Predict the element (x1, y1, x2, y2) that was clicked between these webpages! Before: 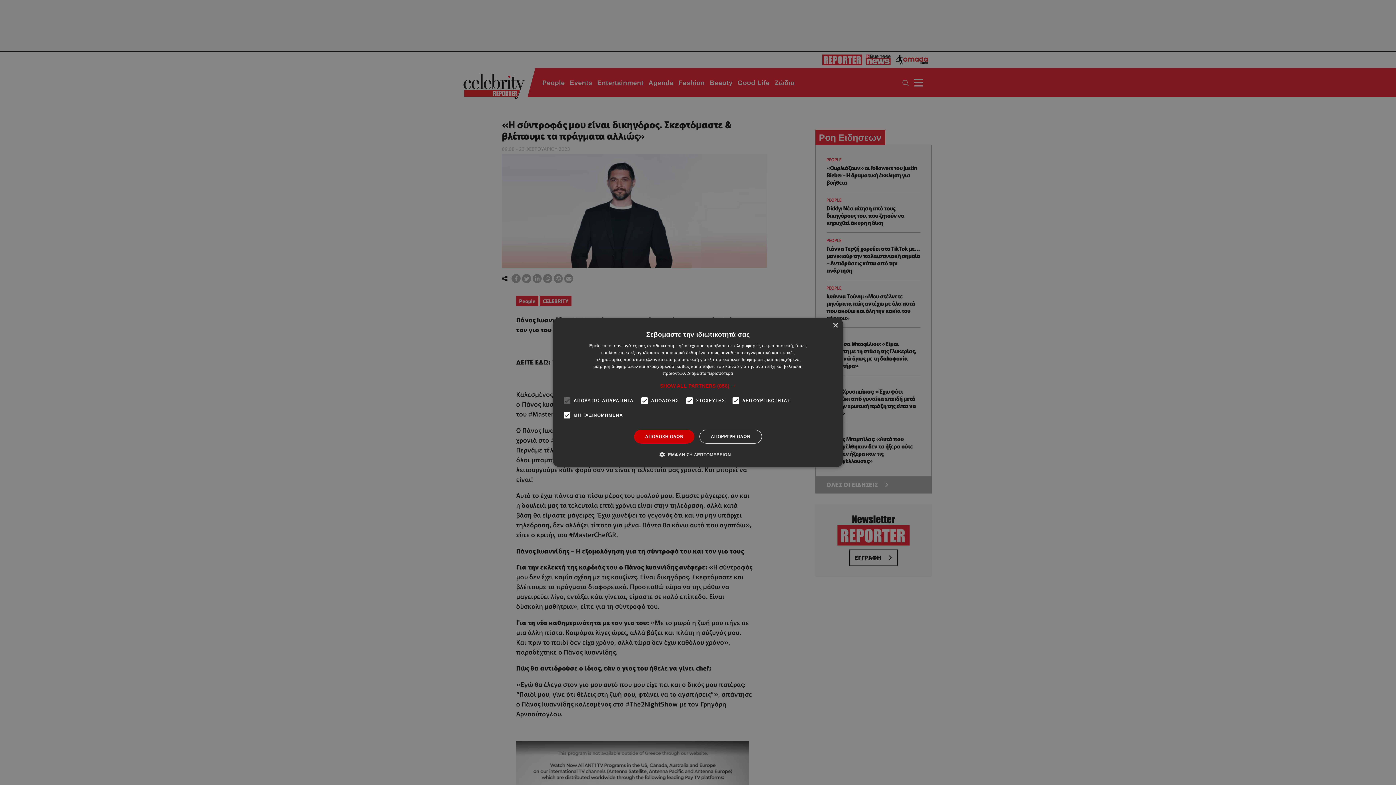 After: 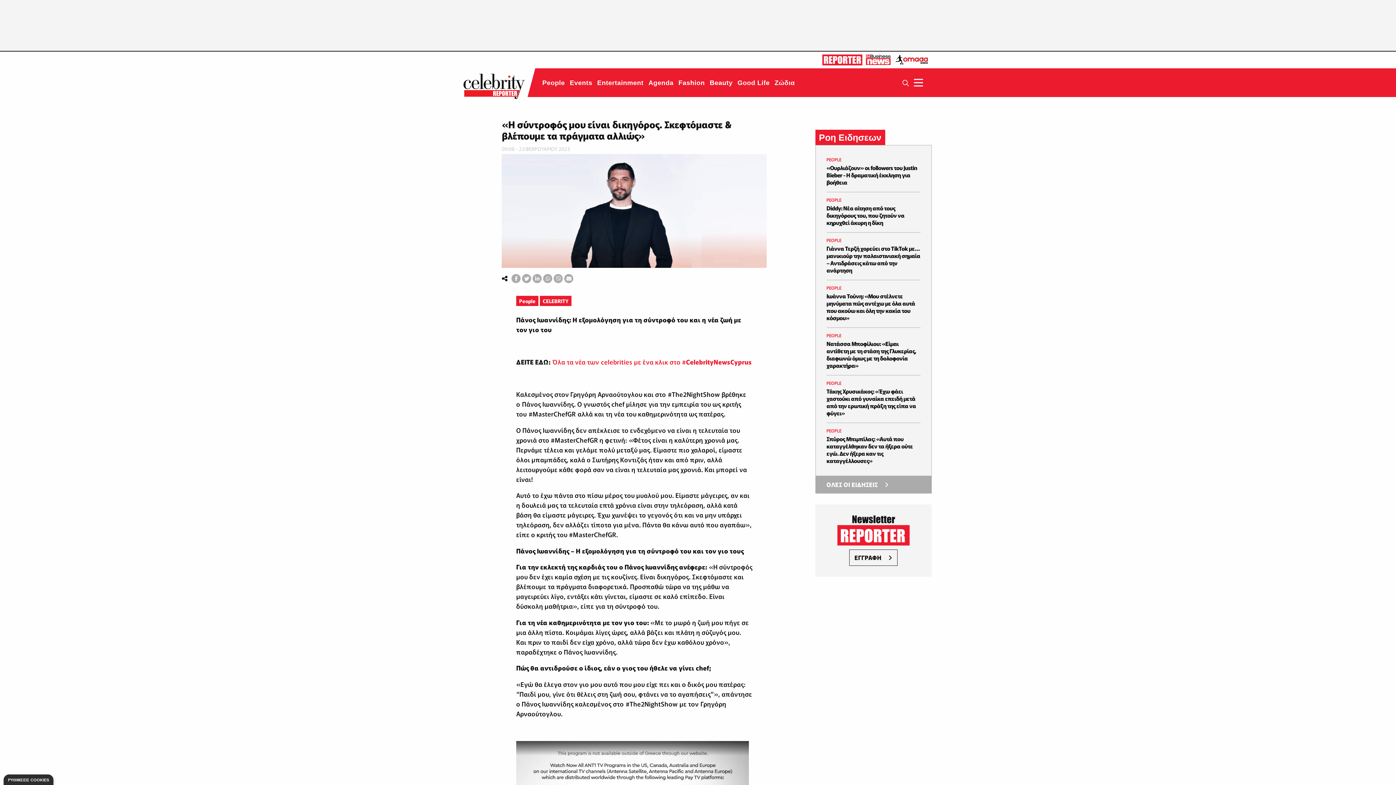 Action: bbox: (832, 323, 838, 328) label: Close